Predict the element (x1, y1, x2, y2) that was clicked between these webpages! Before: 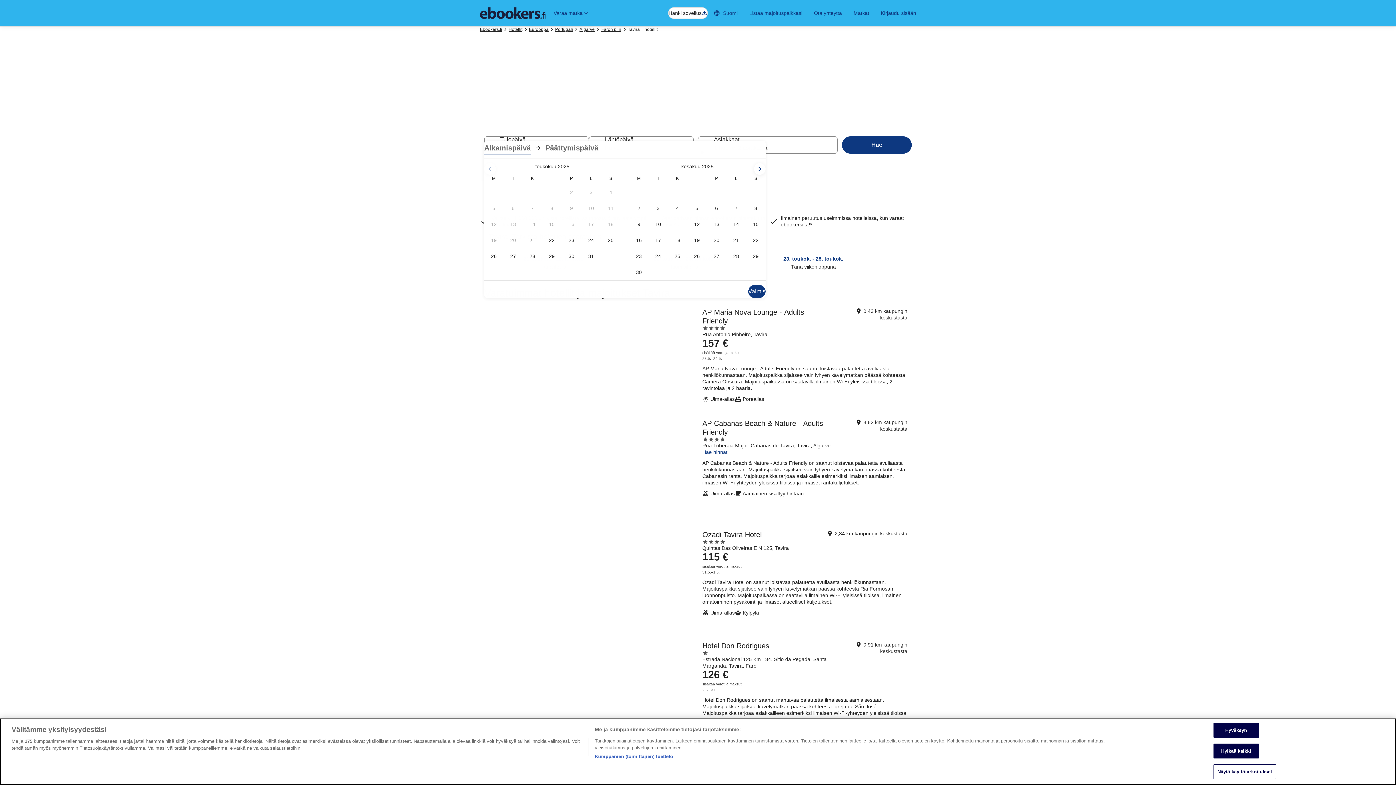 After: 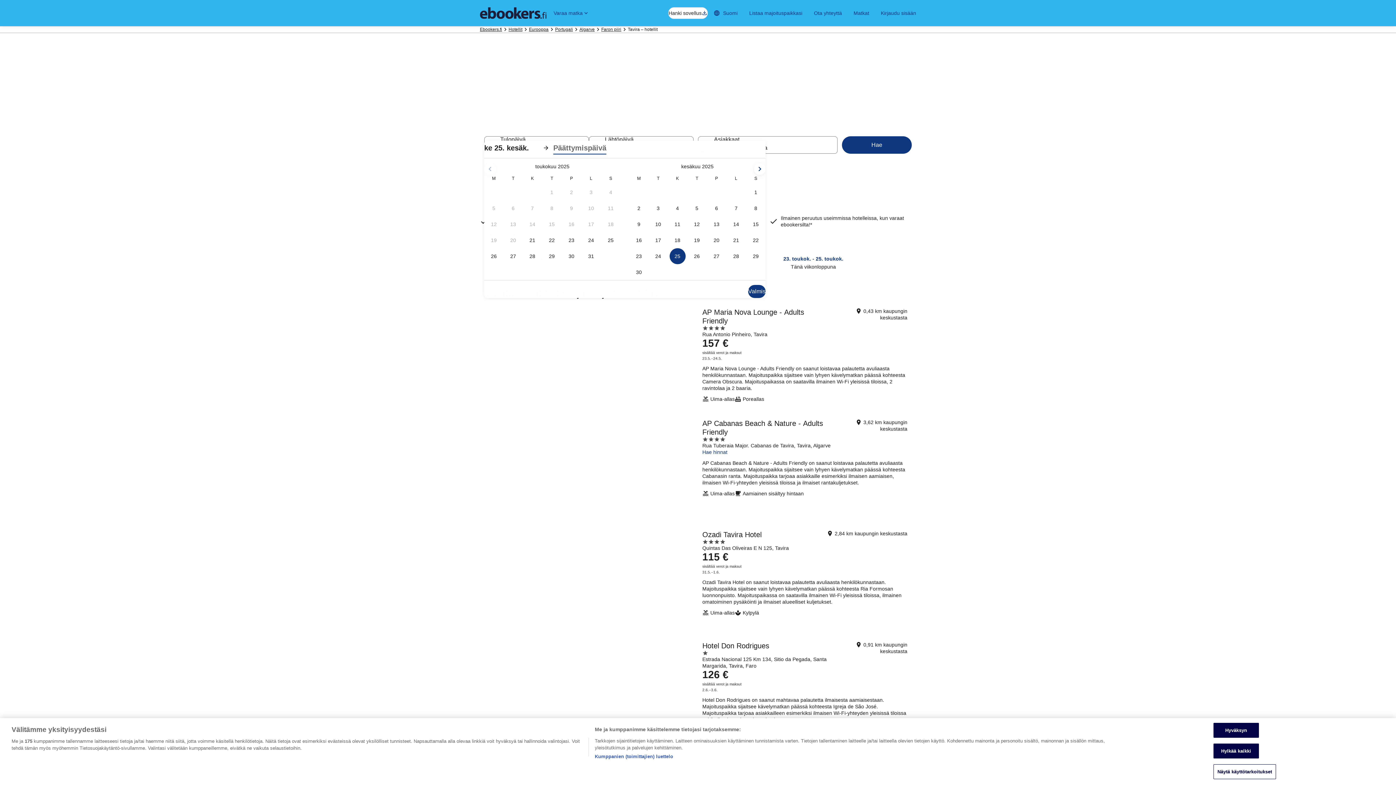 Action: label: 25. kesäk. 2025 bbox: (668, 248, 687, 264)